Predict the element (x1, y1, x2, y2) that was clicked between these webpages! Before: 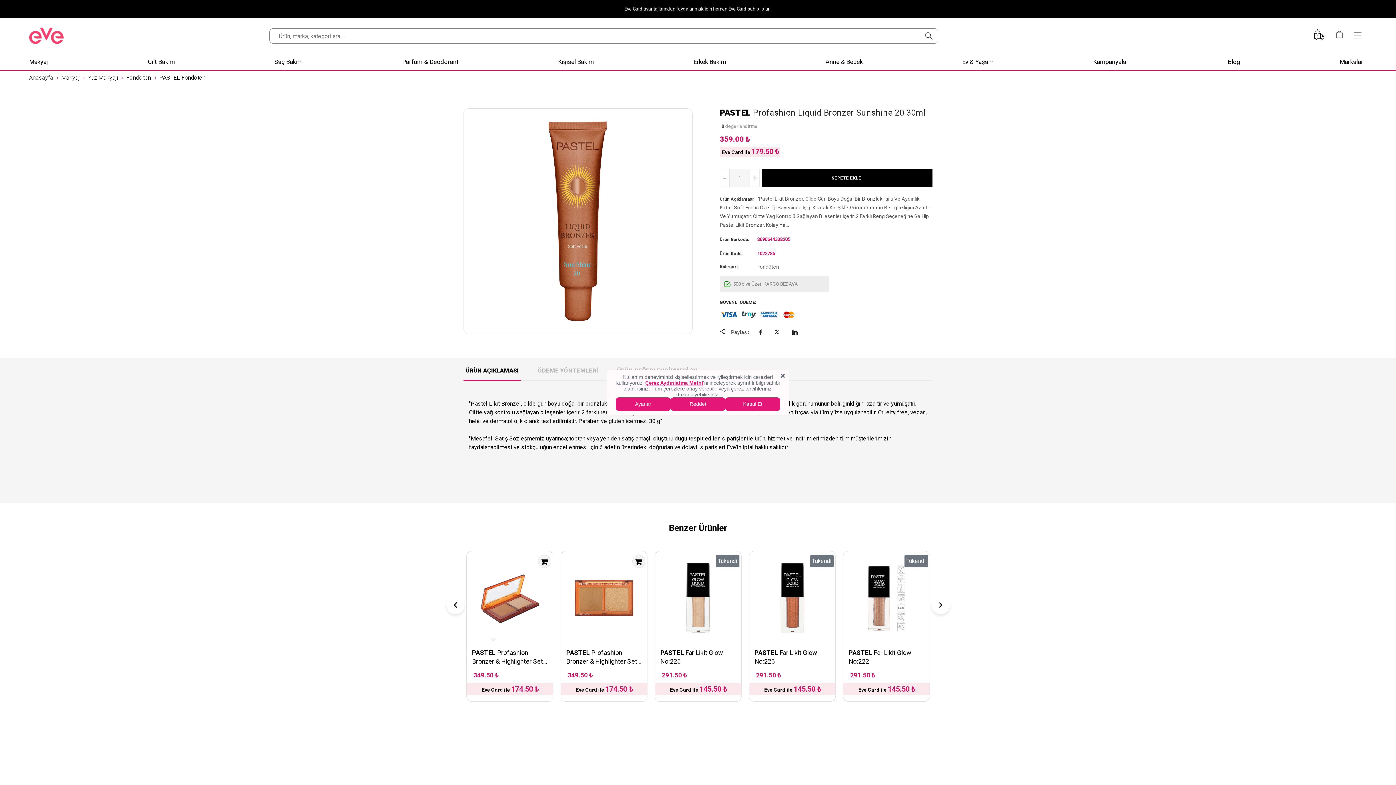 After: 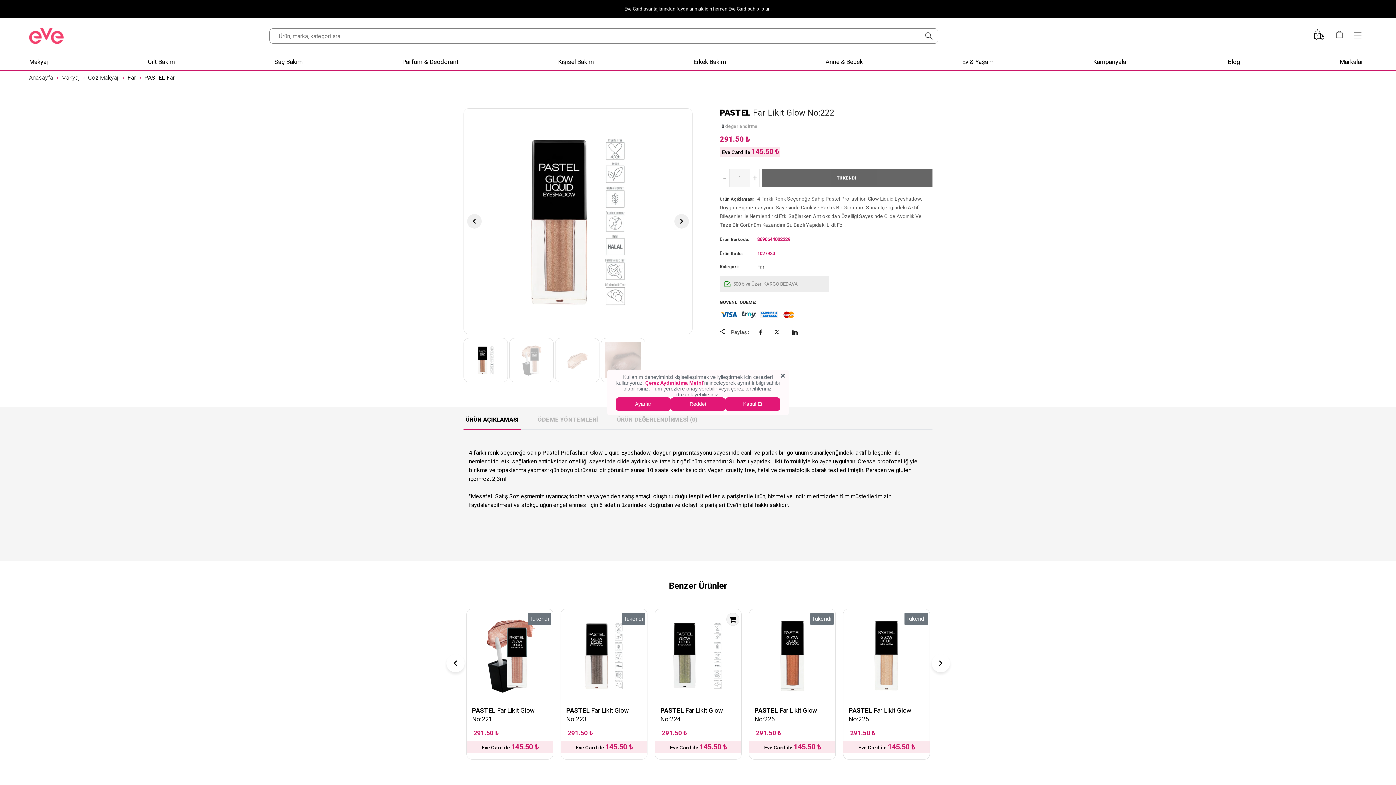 Action: bbox: (843, 555, 929, 641)